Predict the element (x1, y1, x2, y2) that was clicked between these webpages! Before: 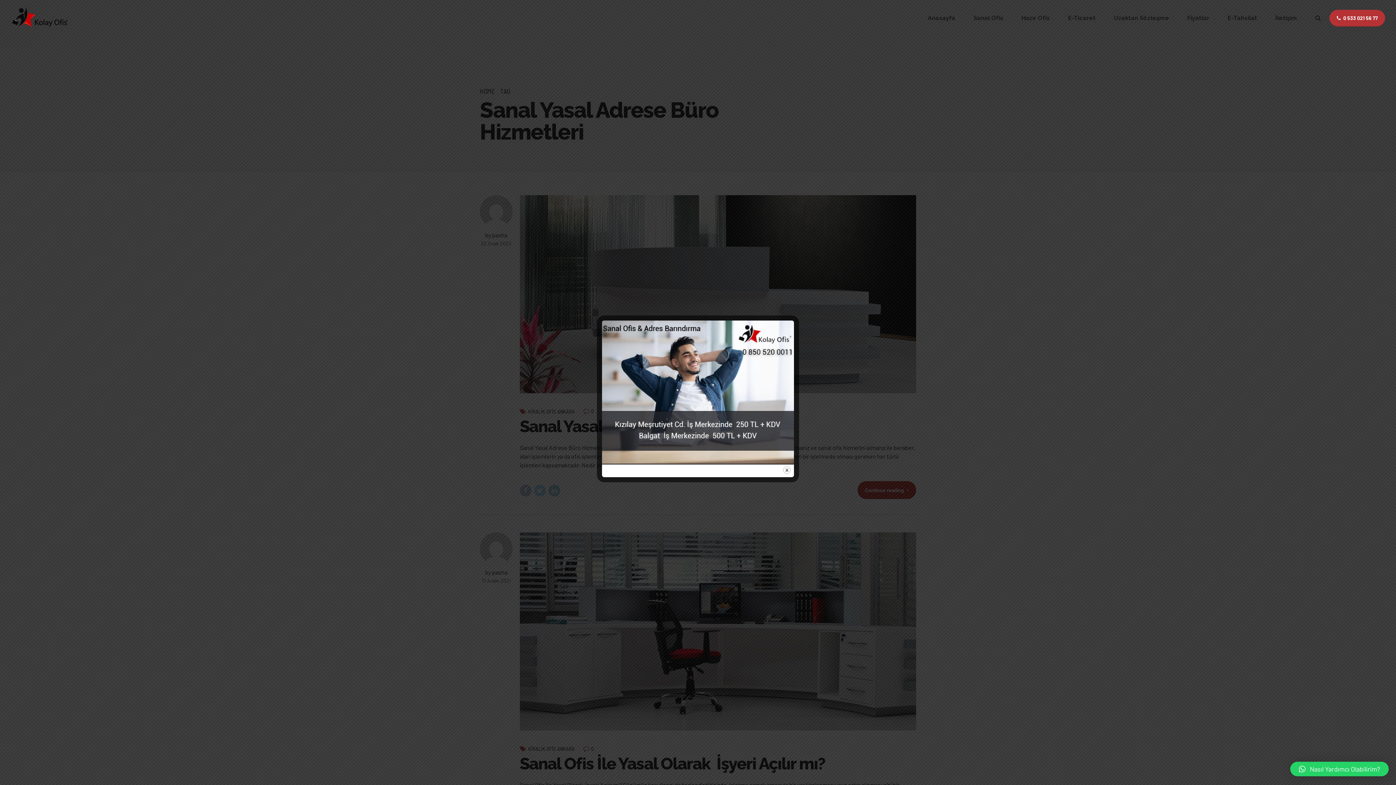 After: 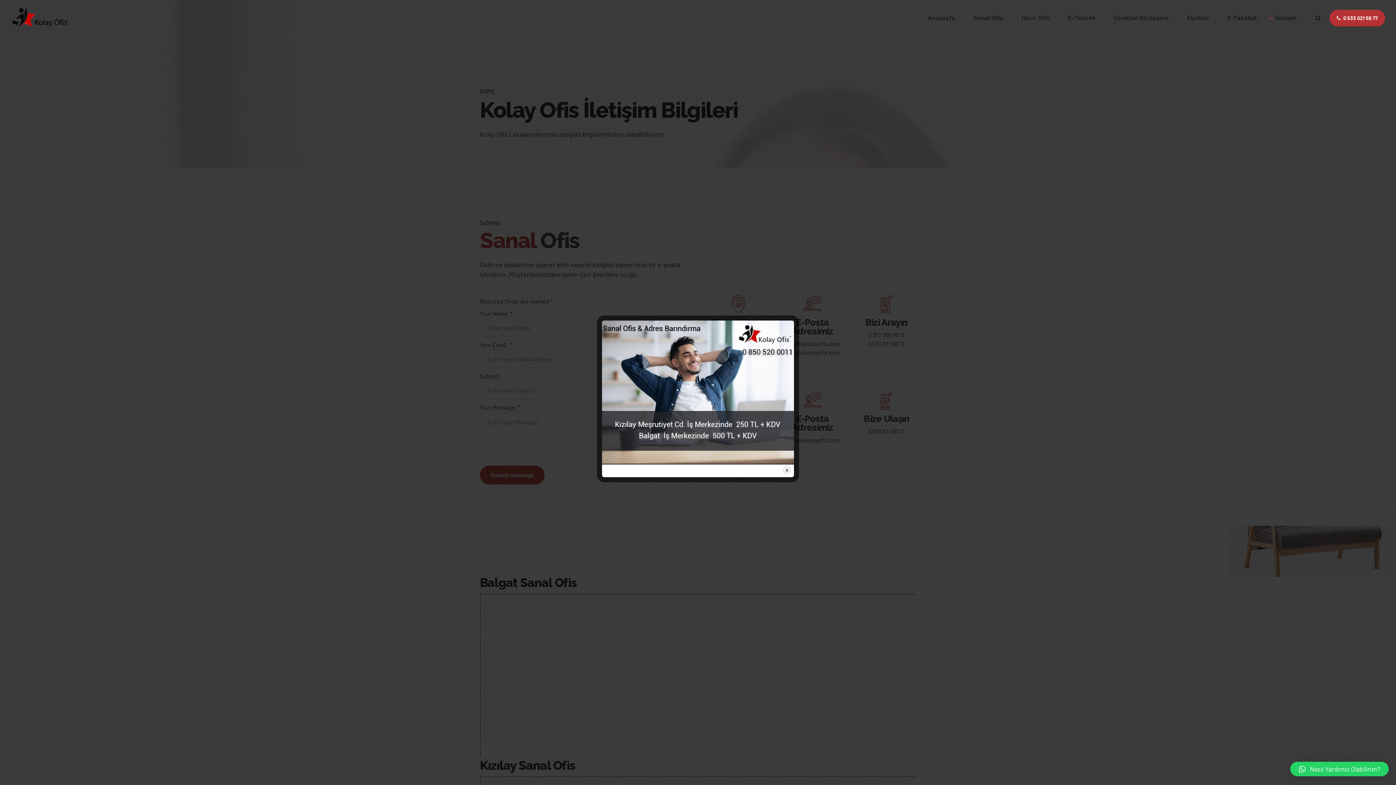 Action: label: İletişim bbox: (1275, 0, 1297, 36)